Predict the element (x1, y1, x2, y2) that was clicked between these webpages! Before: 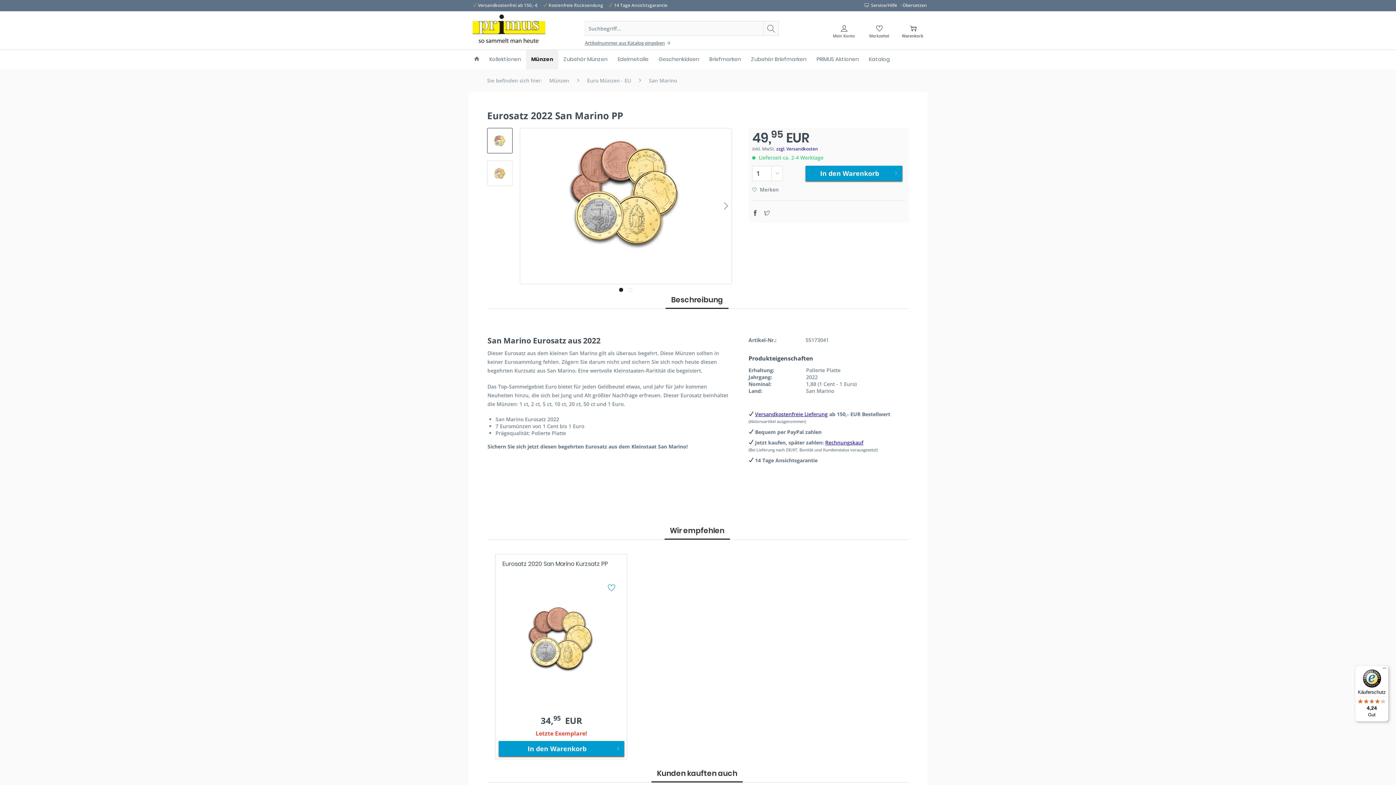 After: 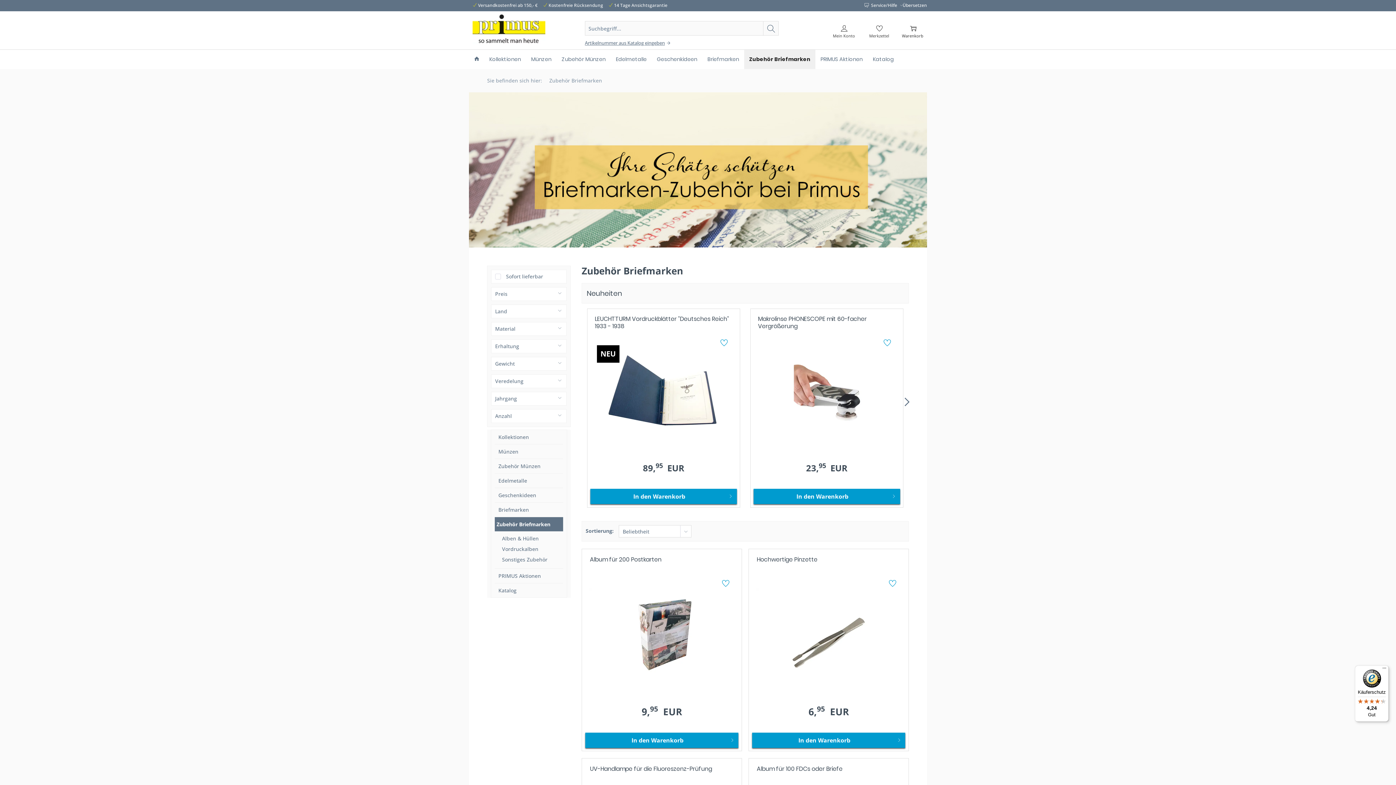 Action: label: Zubehör Briefmarken bbox: (746, 49, 811, 69)